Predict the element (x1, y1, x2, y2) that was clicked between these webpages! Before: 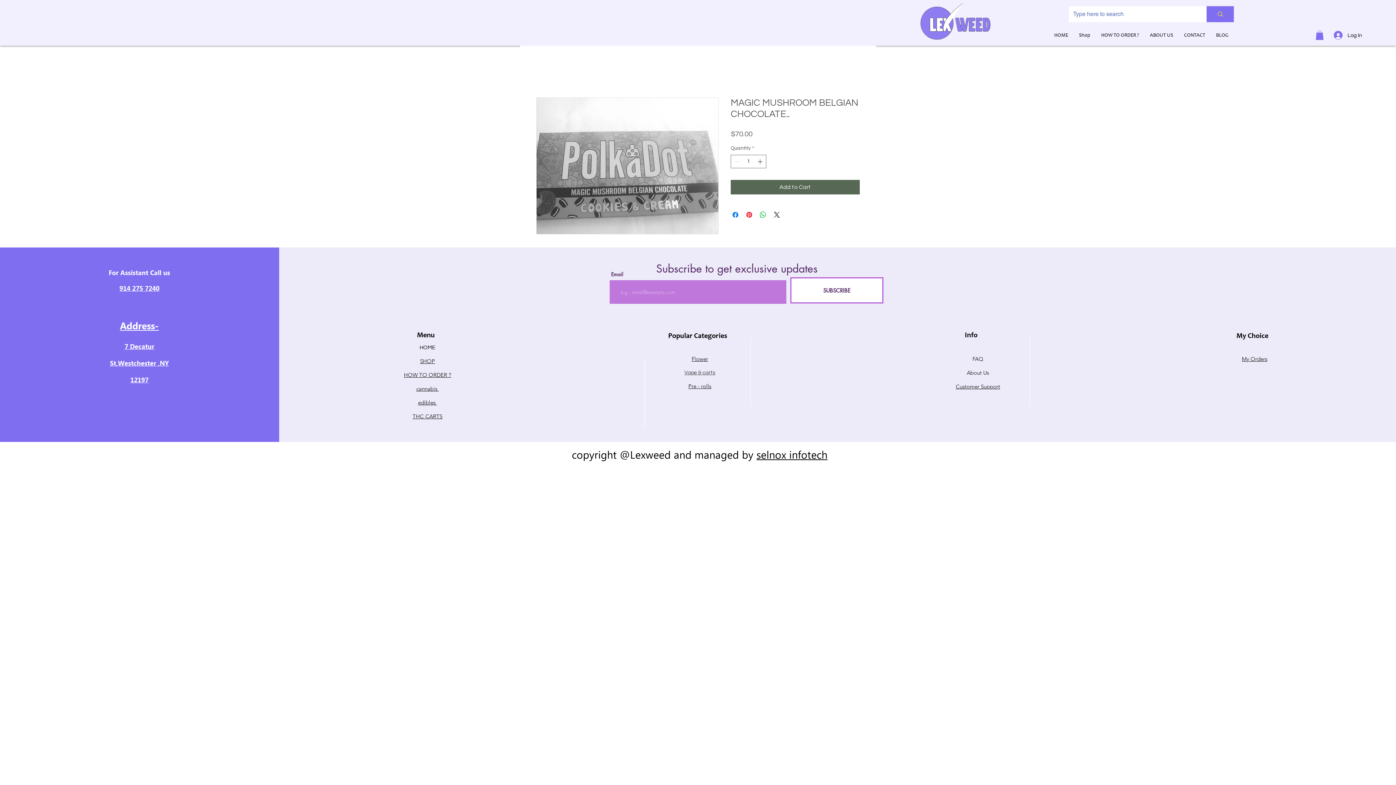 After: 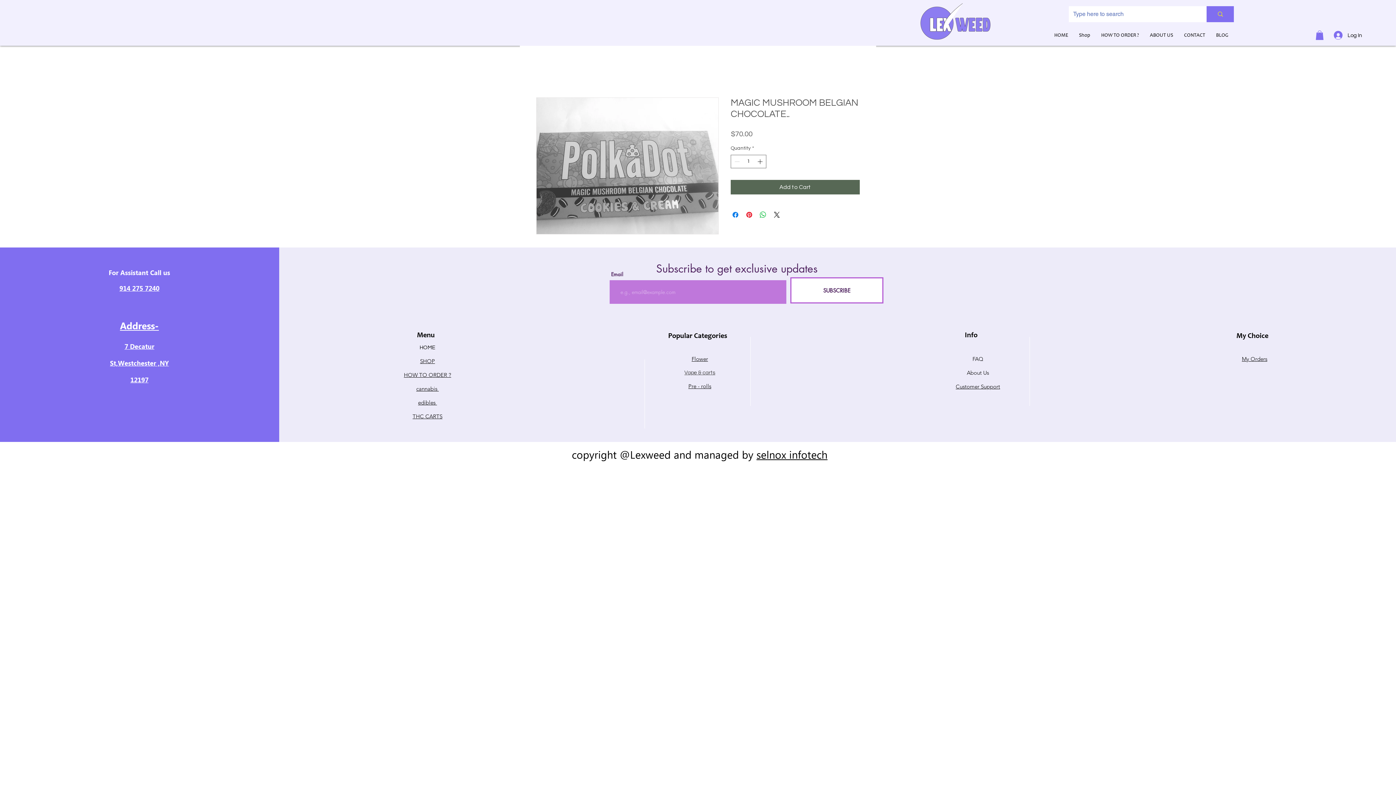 Action: bbox: (119, 285, 135, 292) label: 914 2